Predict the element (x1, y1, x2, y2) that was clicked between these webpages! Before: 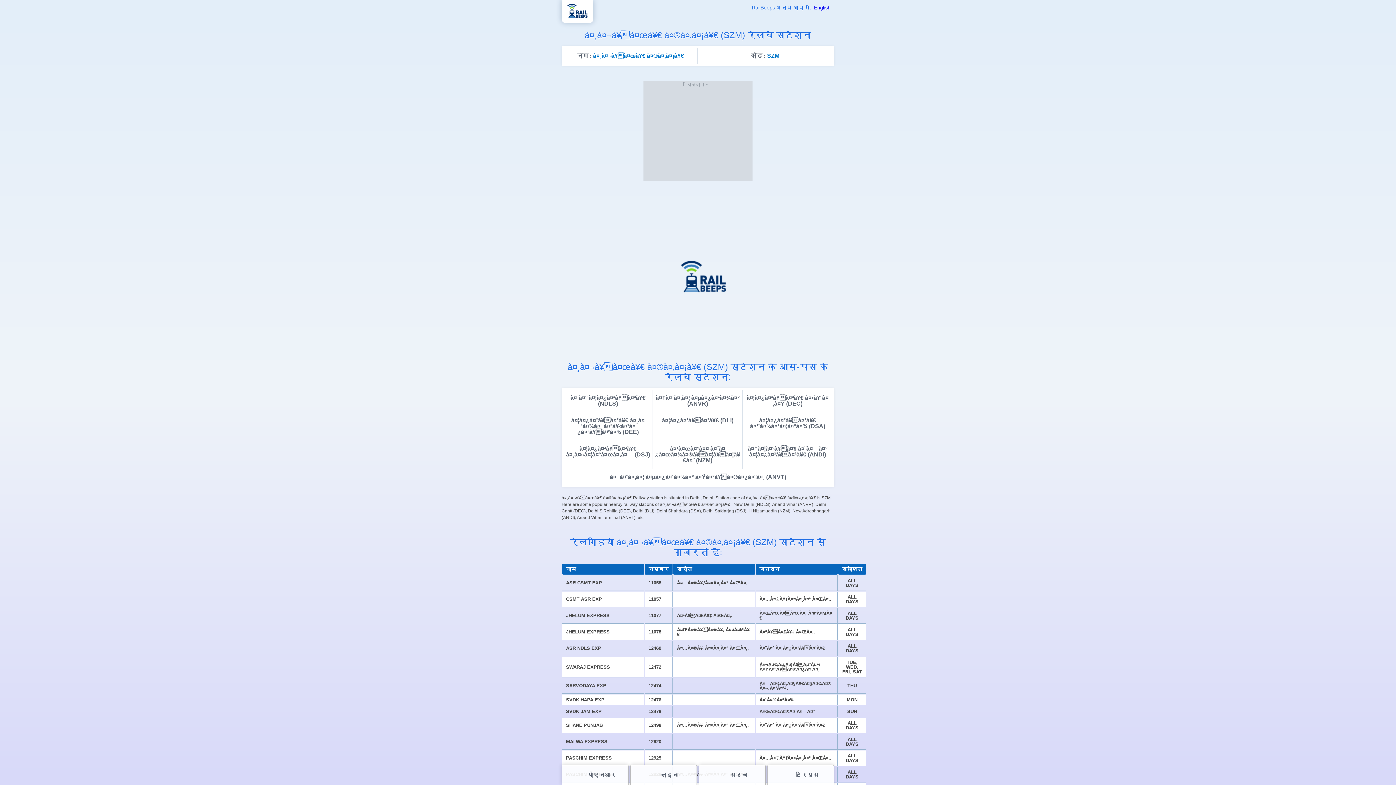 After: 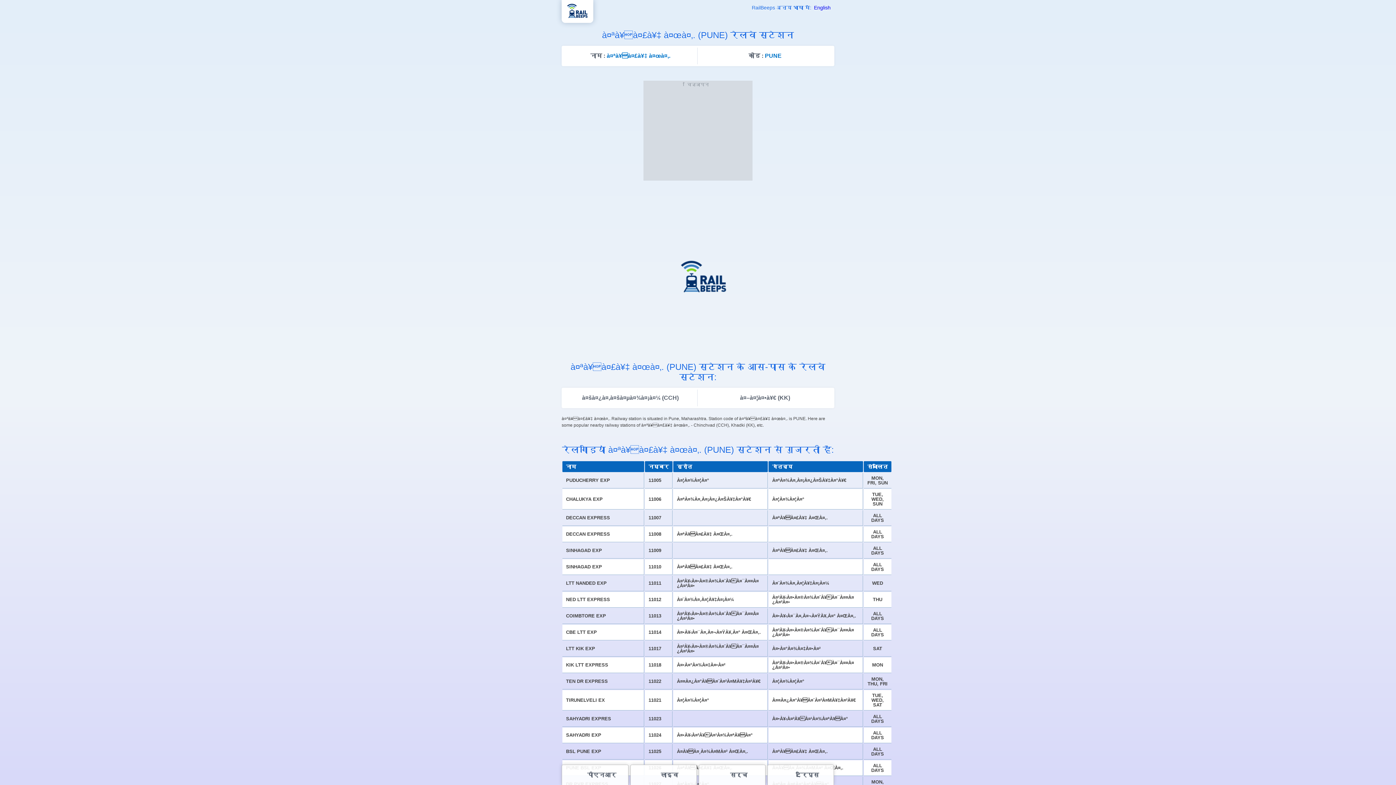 Action: label: À¤ªÀ¥À¤£À¥‡ À¤ŒÀ¤‚. bbox: (759, 629, 815, 634)